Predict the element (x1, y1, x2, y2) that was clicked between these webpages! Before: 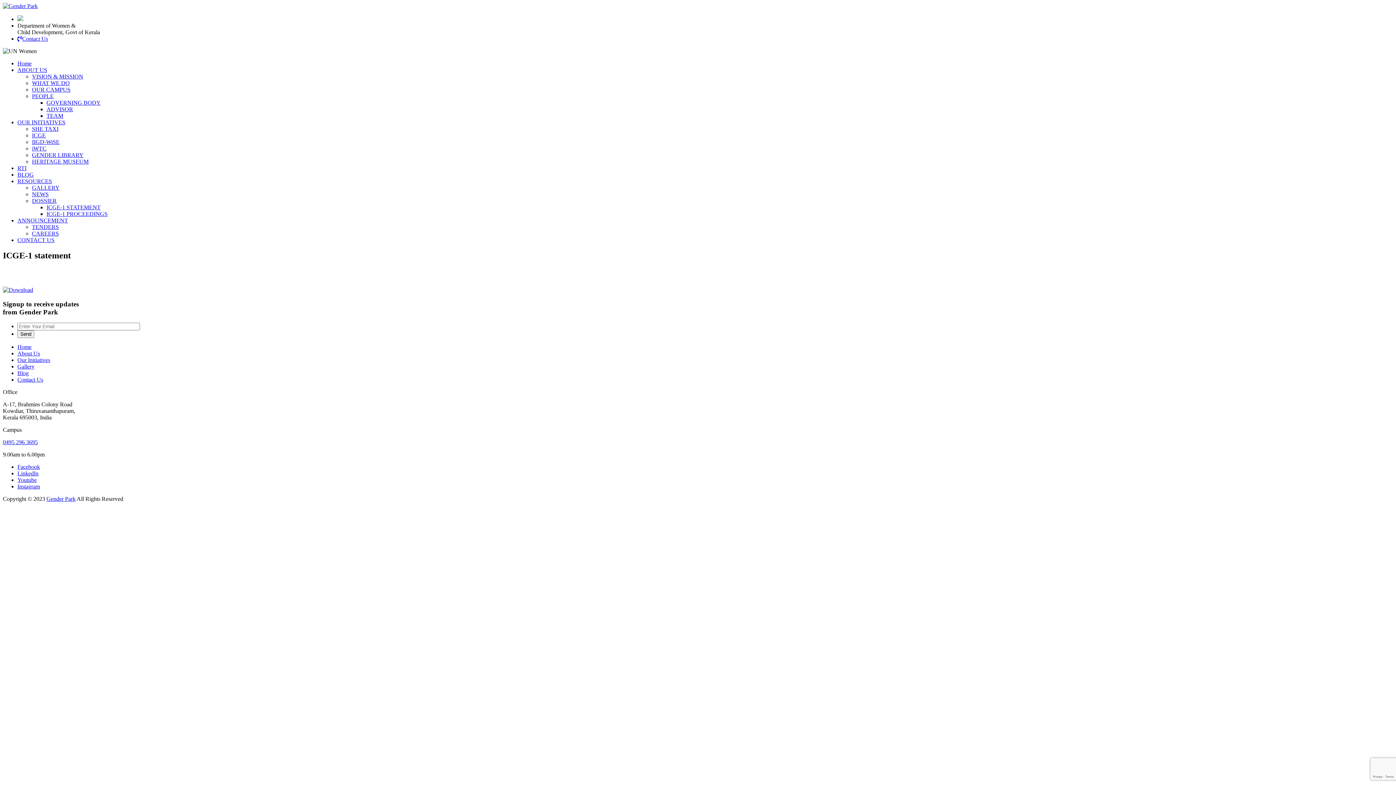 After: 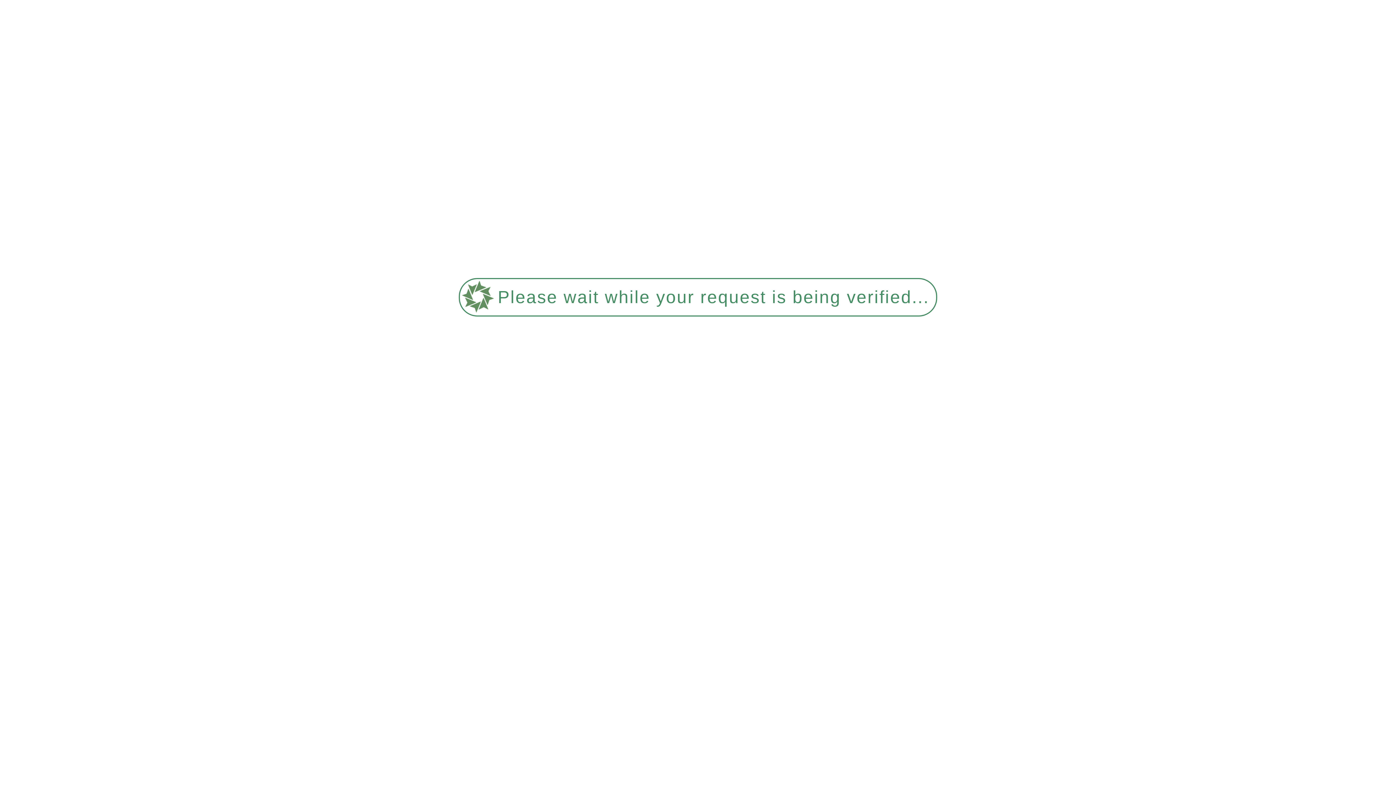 Action: bbox: (32, 152, 83, 158) label: GENDER LIBRARY